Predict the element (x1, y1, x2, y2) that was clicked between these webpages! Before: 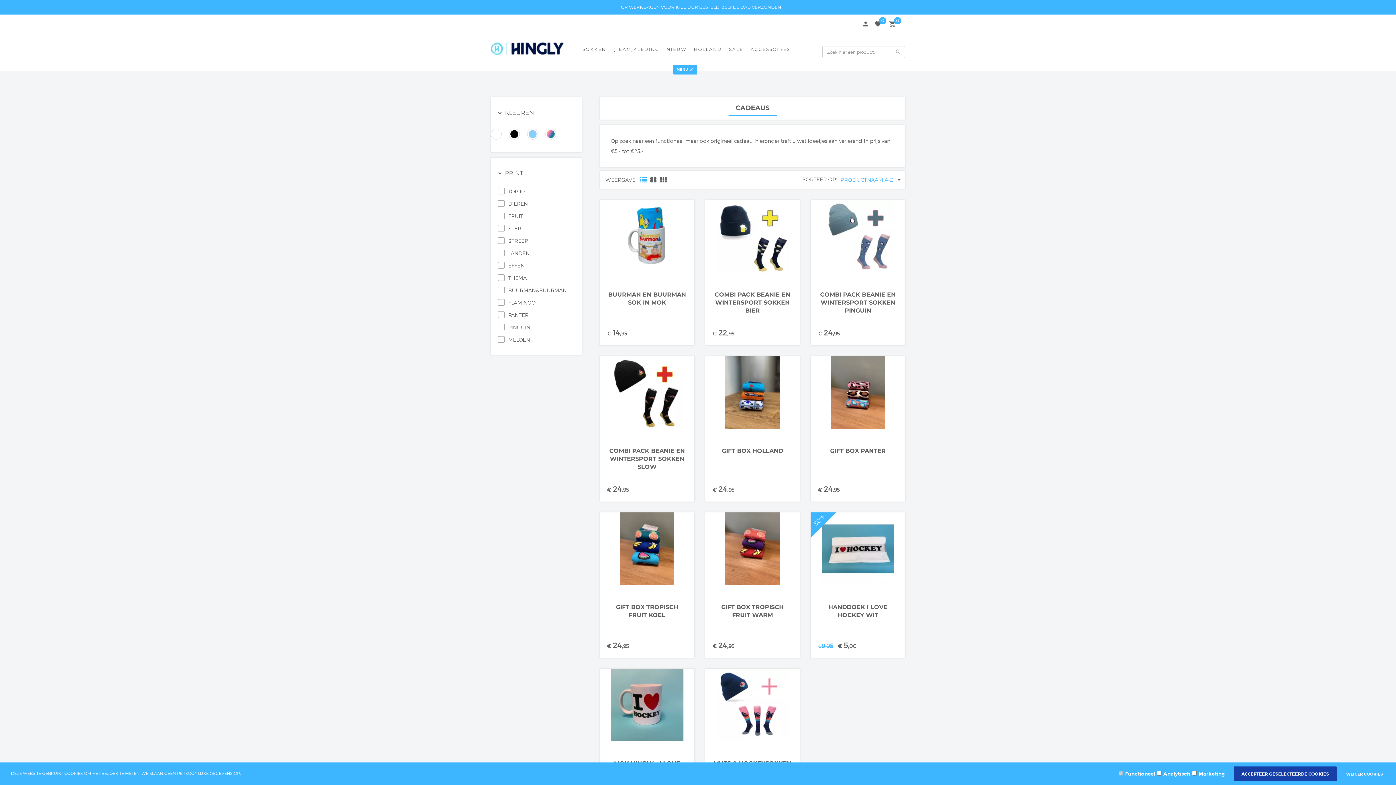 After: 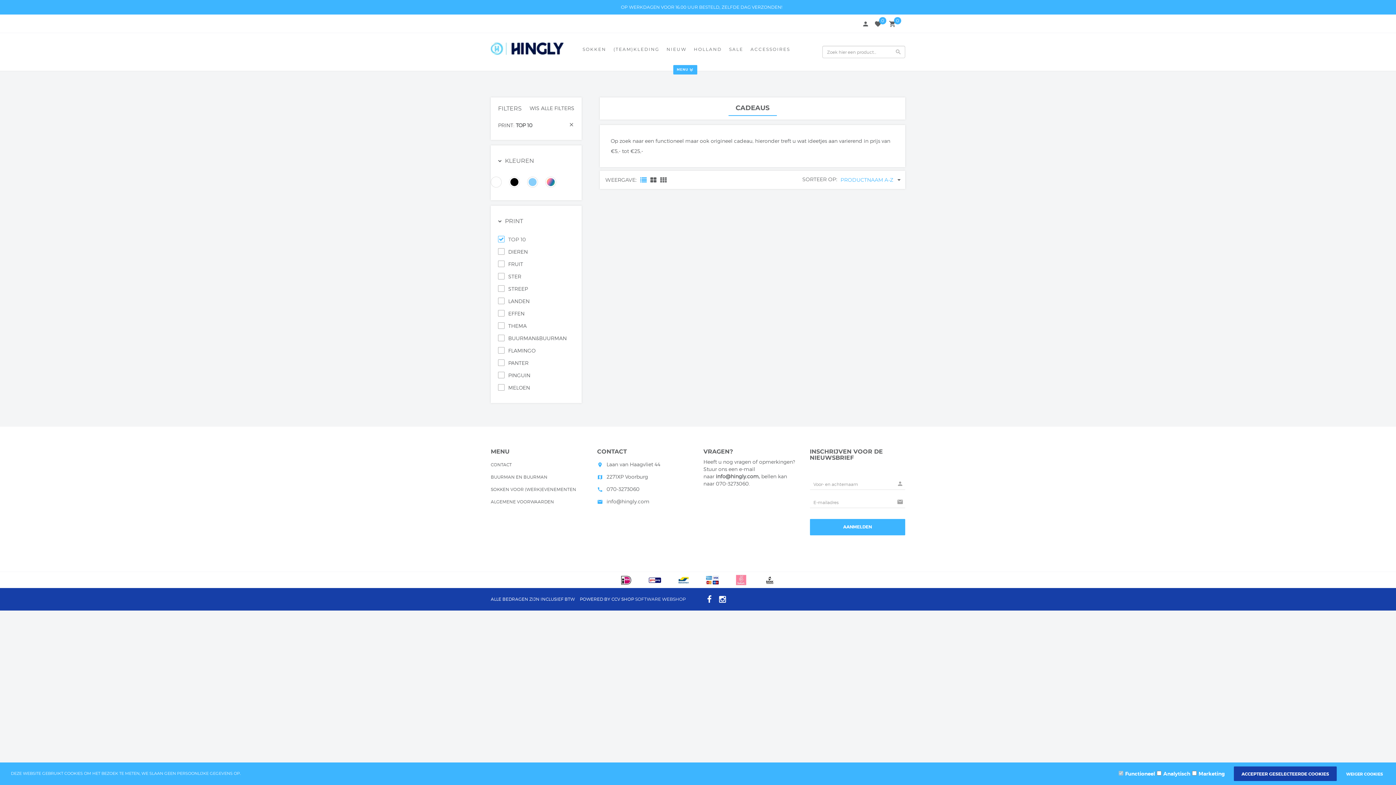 Action: bbox: (498, 188, 525, 195) label: TOP 10